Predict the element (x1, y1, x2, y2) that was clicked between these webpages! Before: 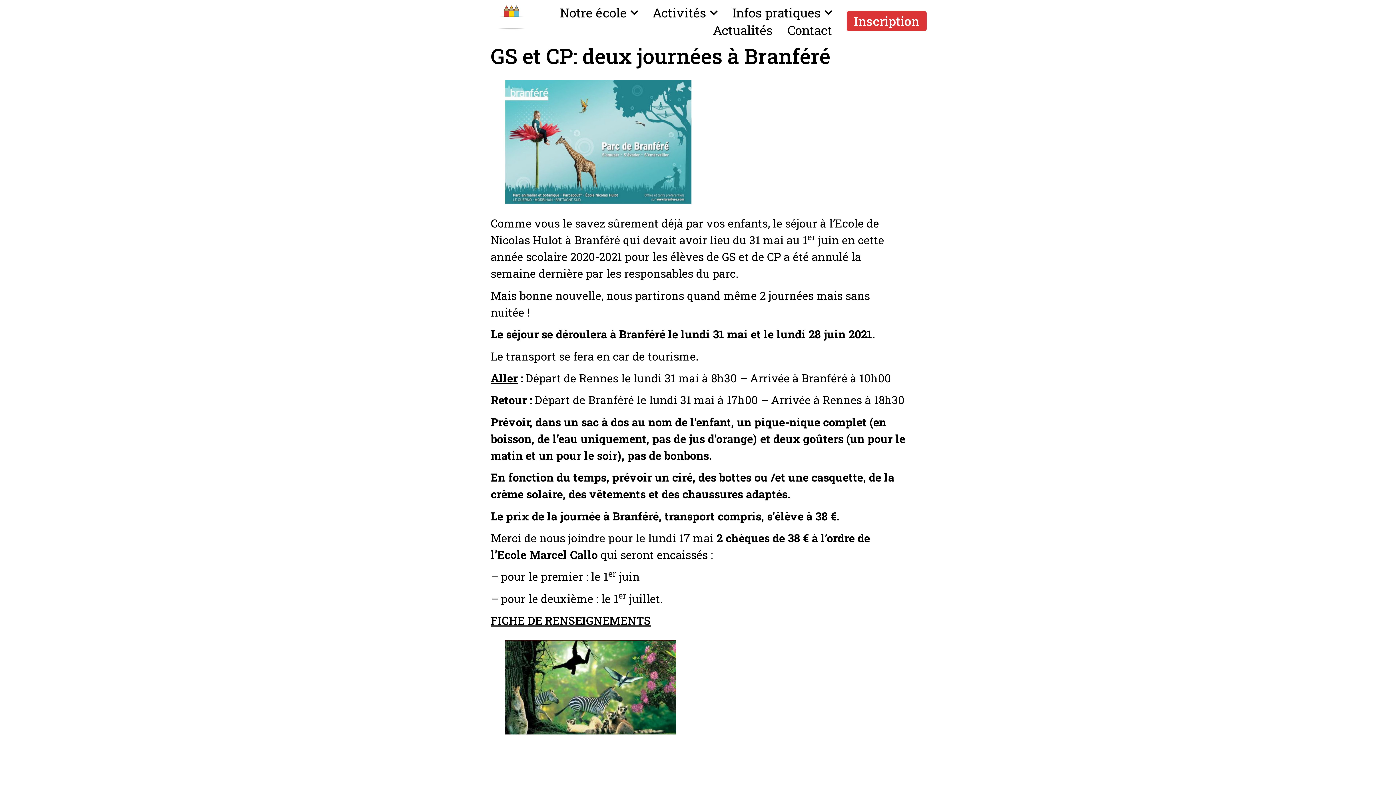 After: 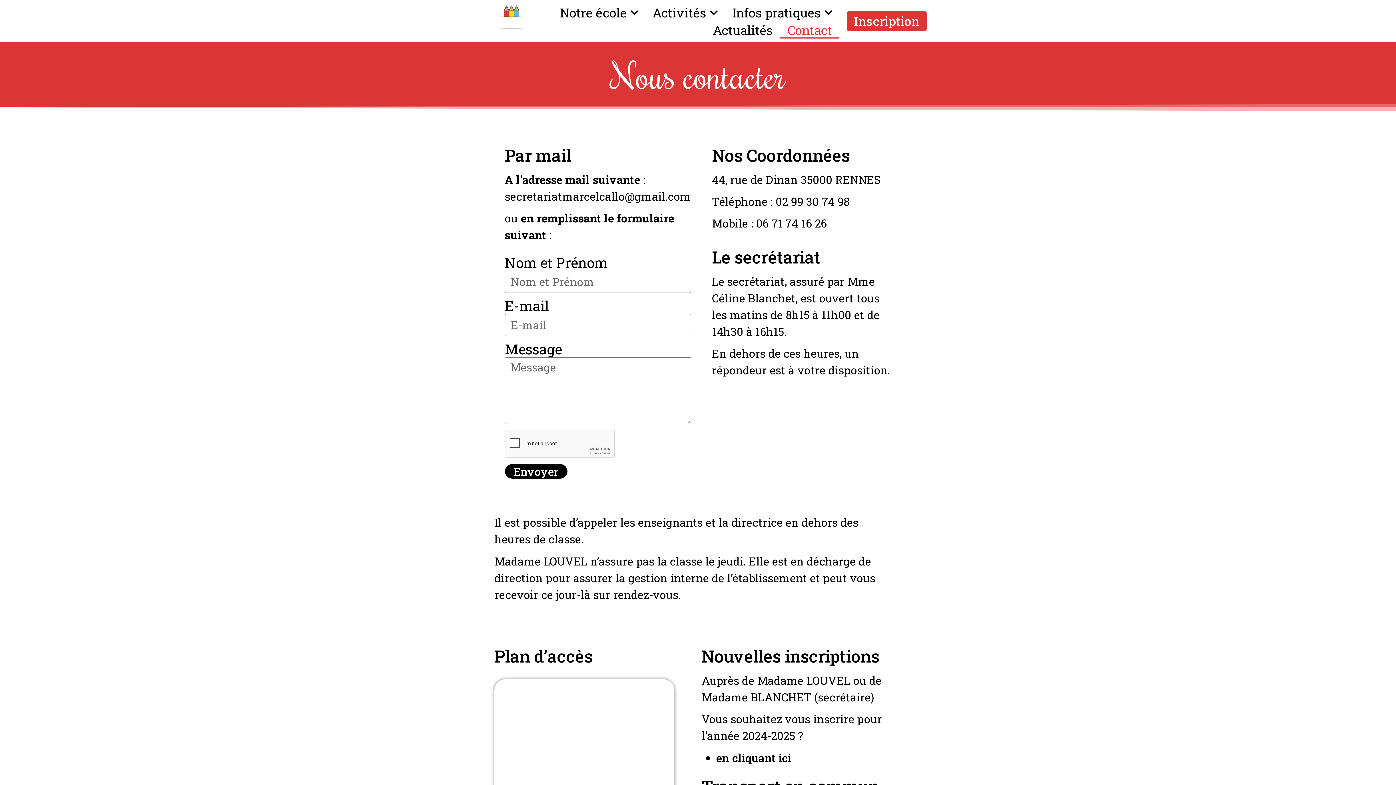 Action: label: Contact bbox: (780, 21, 839, 38)